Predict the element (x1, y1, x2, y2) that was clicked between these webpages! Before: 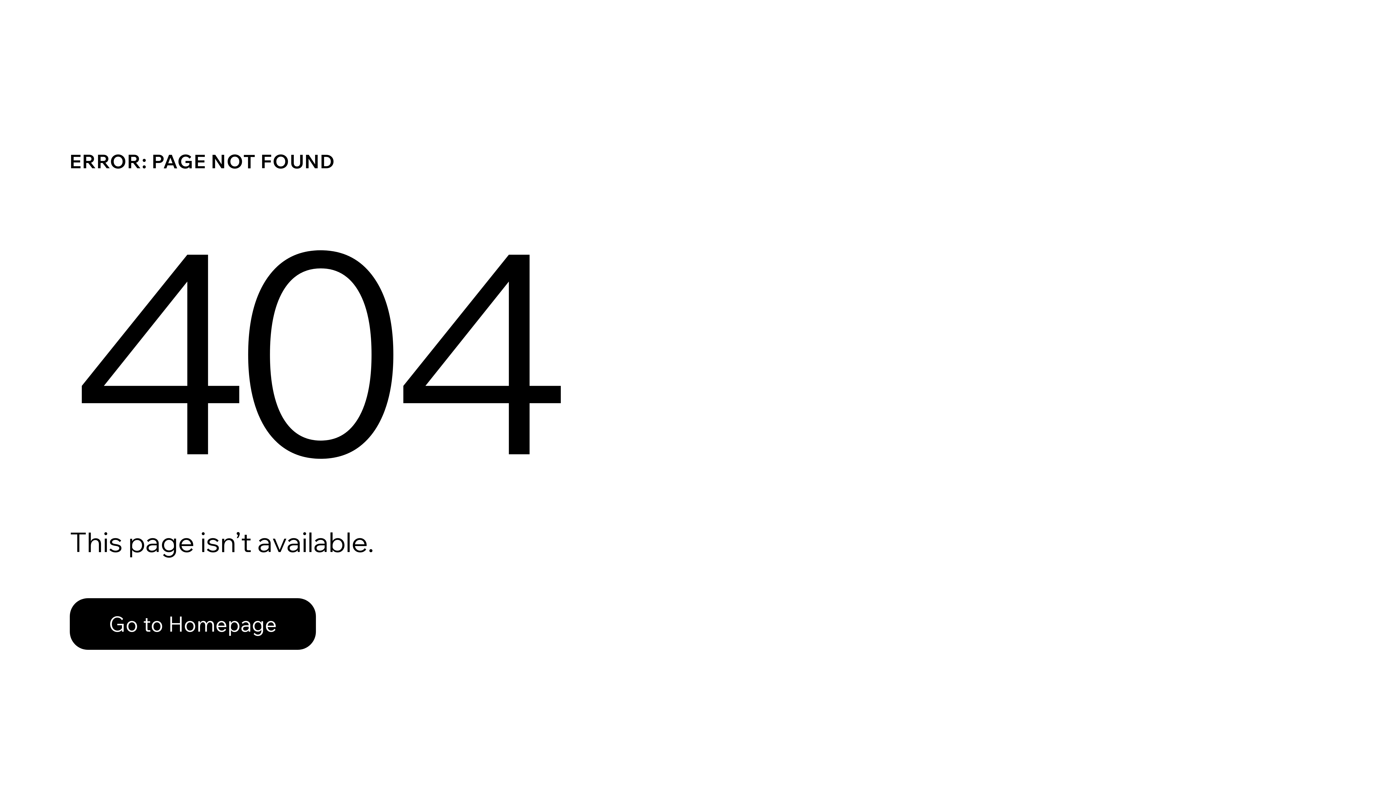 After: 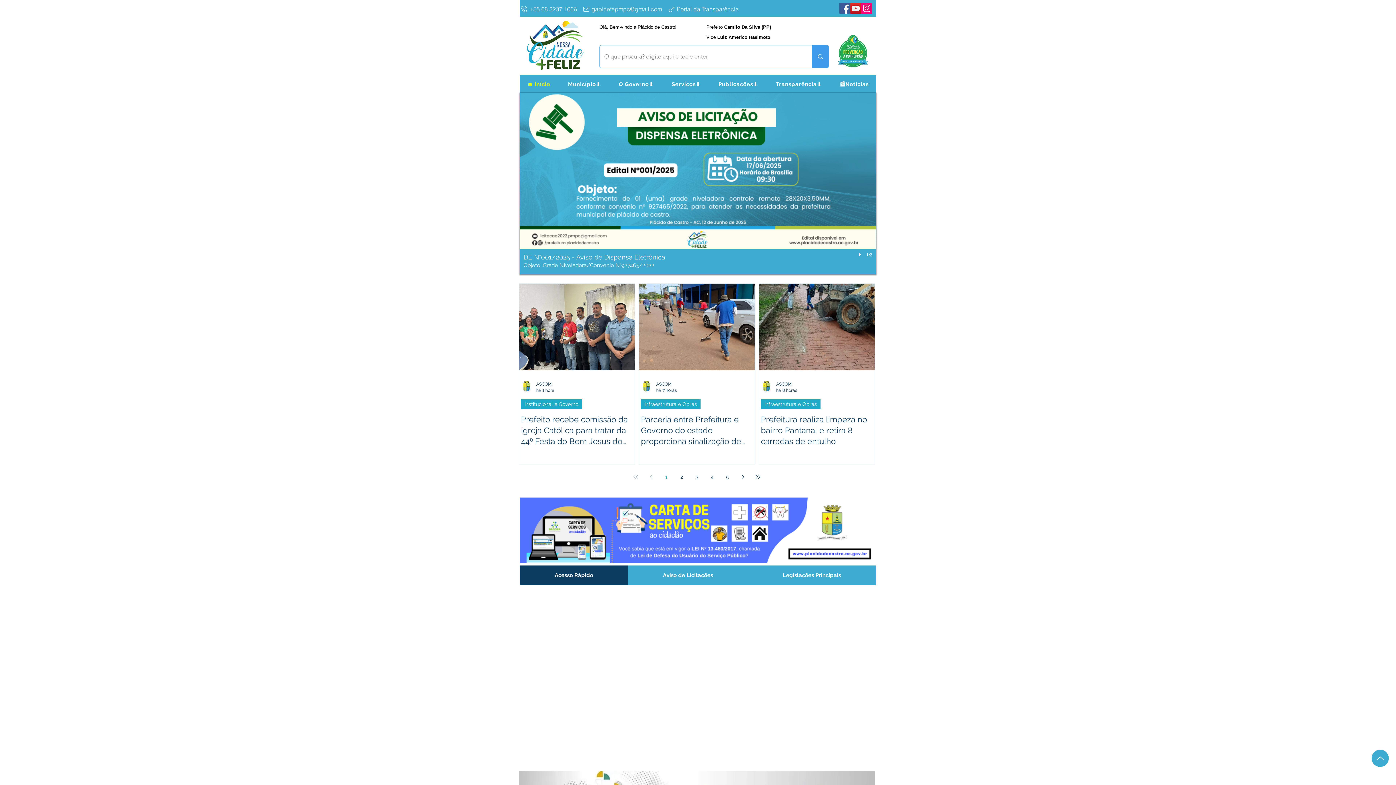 Action: bbox: (69, 582, 768, 659) label: Go to Homepage